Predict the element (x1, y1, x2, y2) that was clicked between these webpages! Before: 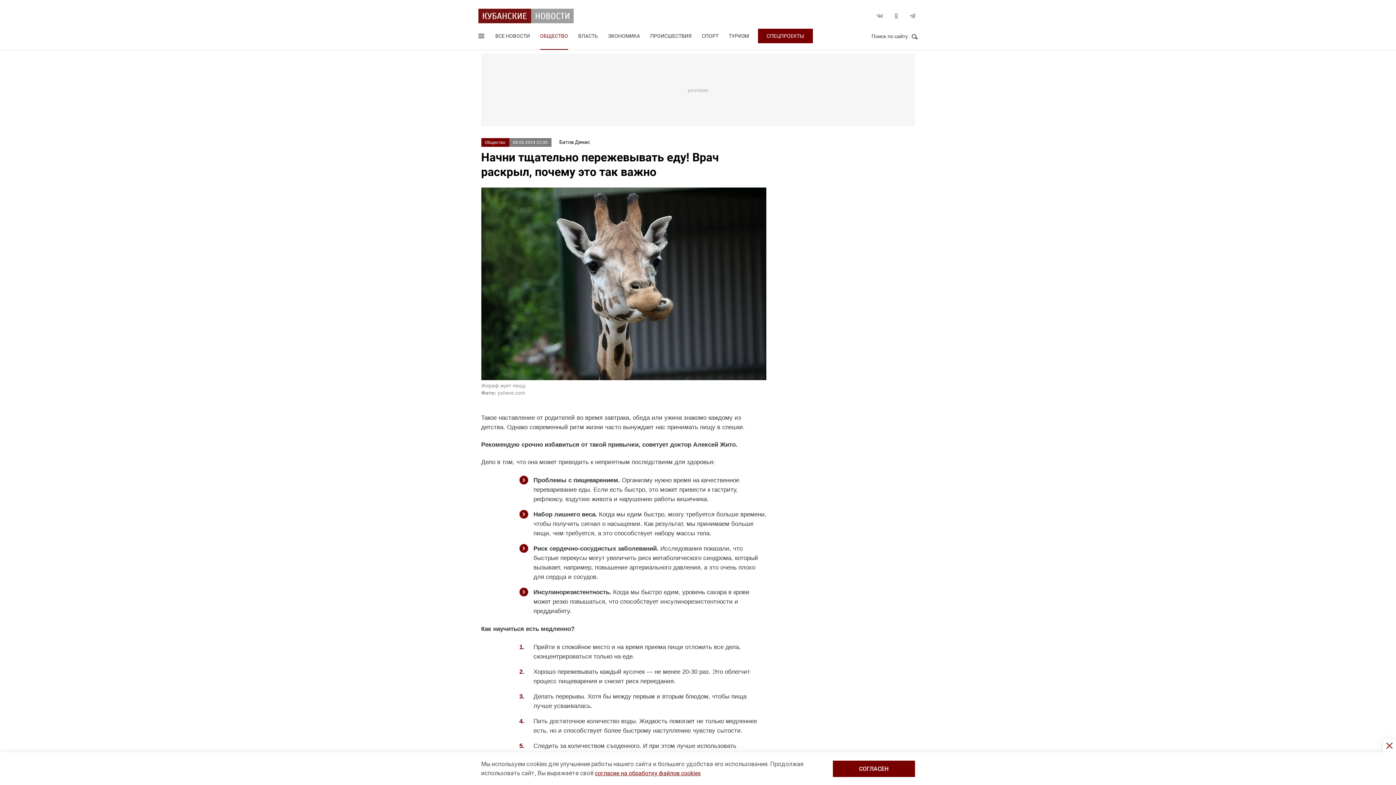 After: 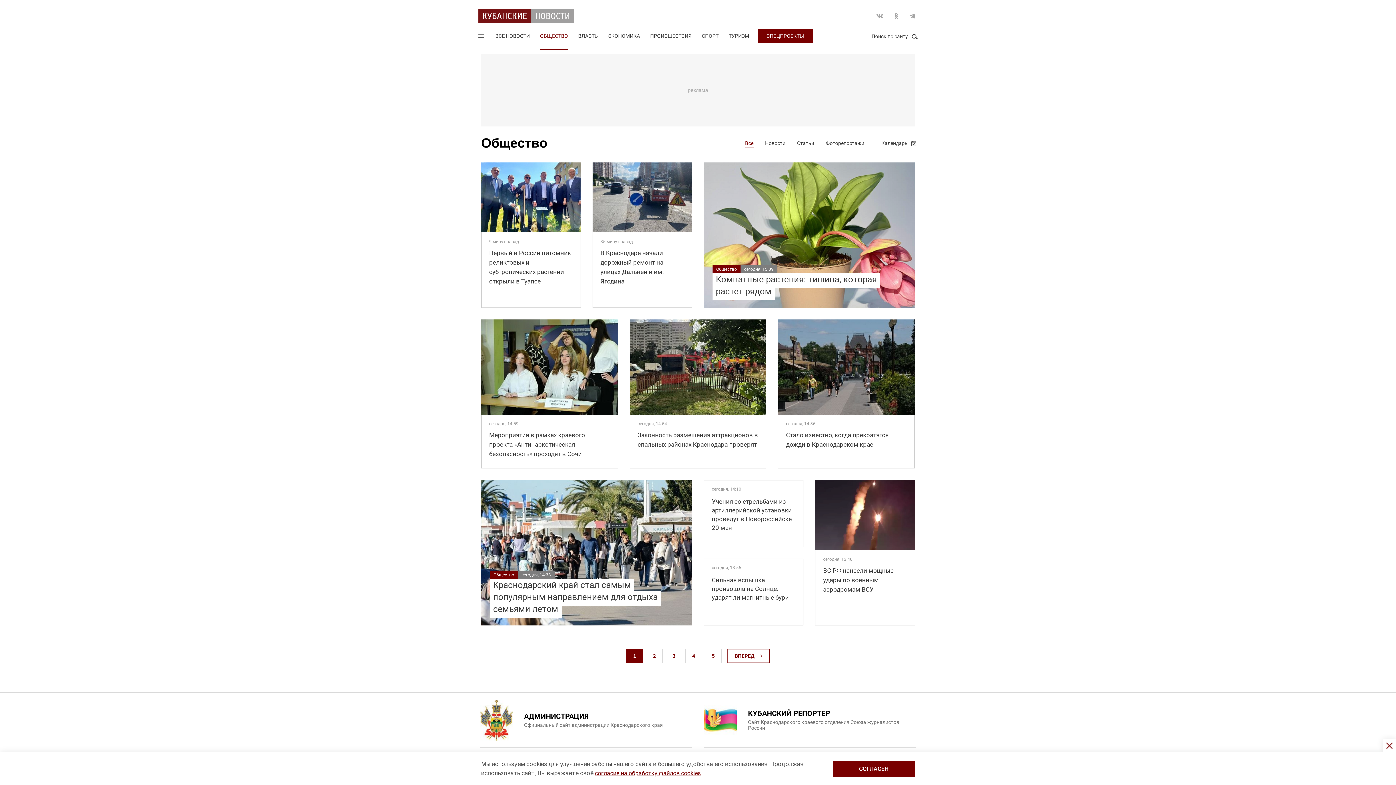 Action: label: Общество bbox: (481, 138, 509, 146)